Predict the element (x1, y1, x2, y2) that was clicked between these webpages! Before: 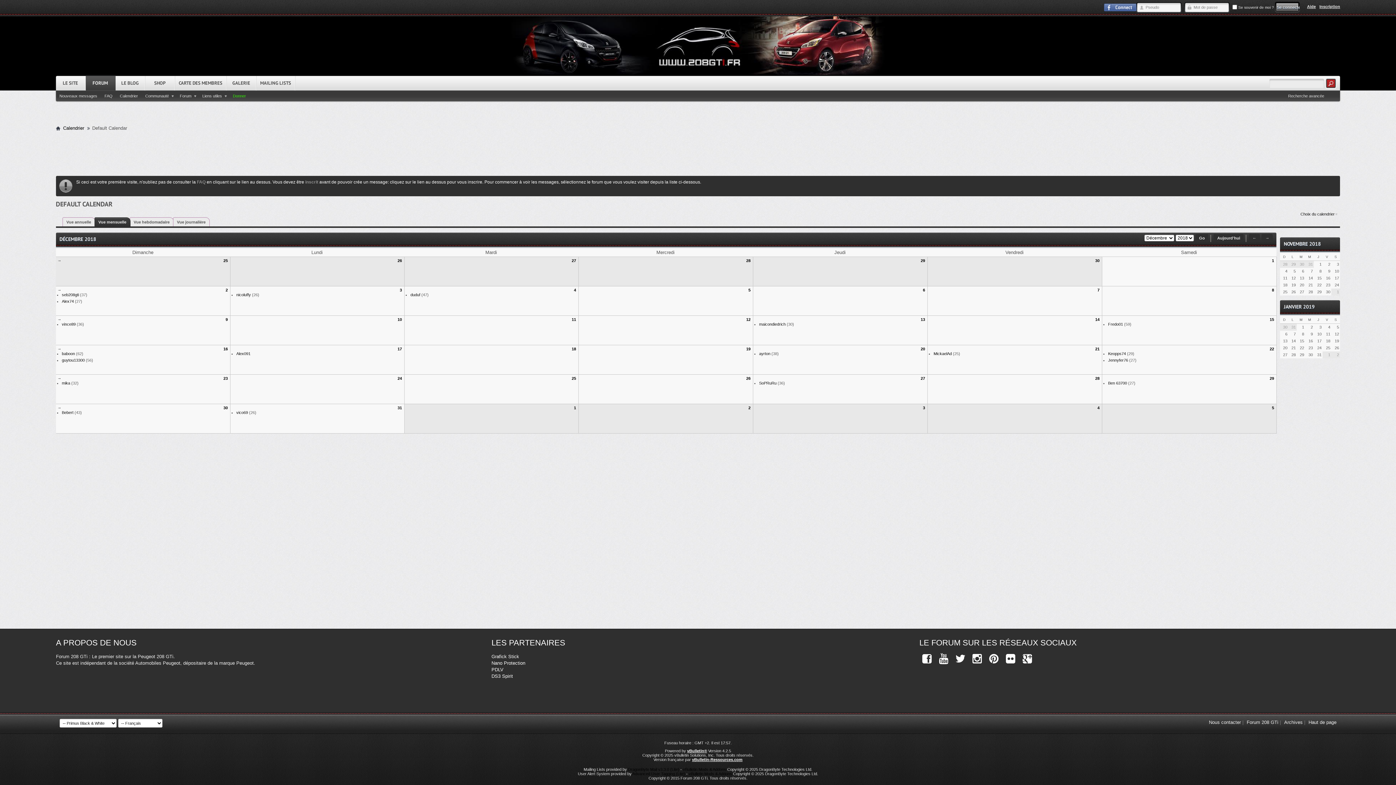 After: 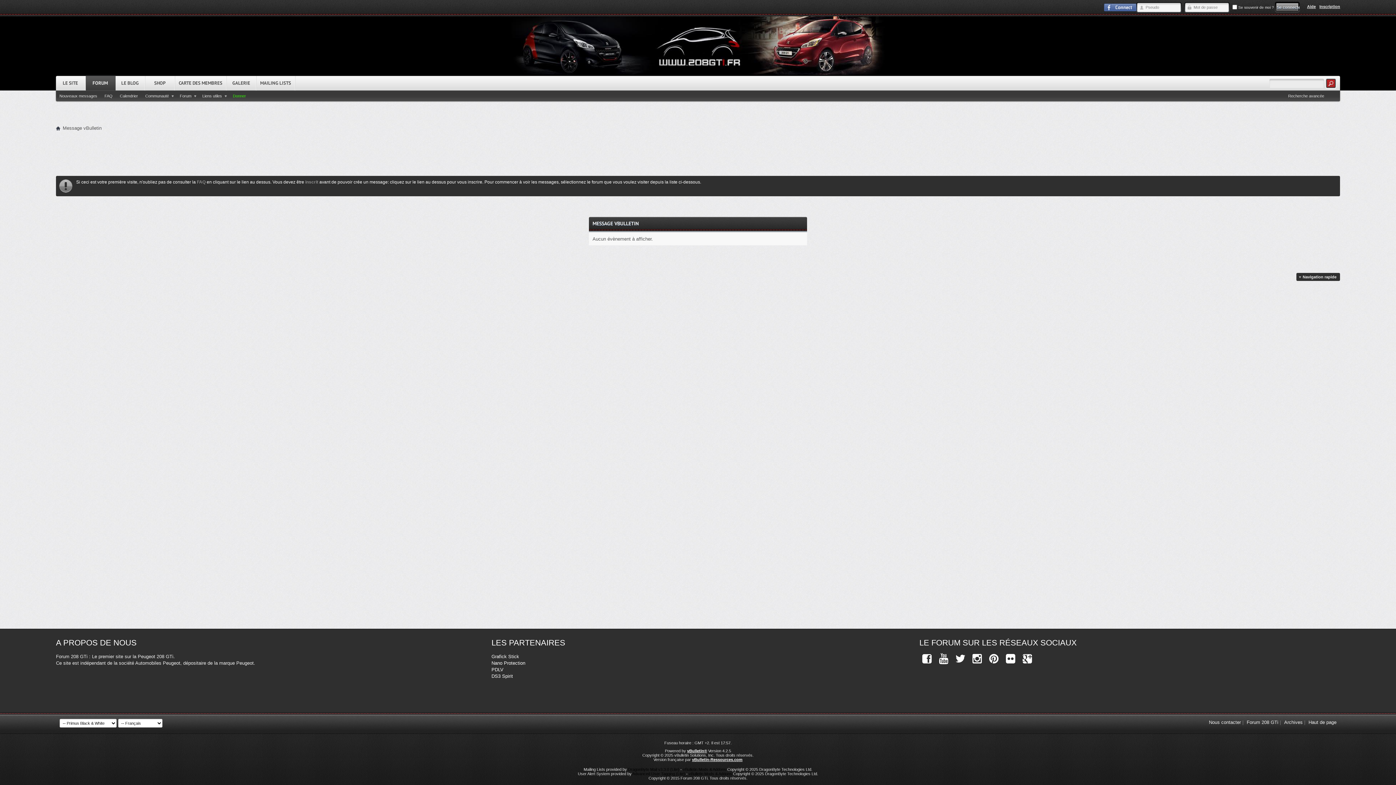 Action: bbox: (55, 286, 230, 292) label: 2